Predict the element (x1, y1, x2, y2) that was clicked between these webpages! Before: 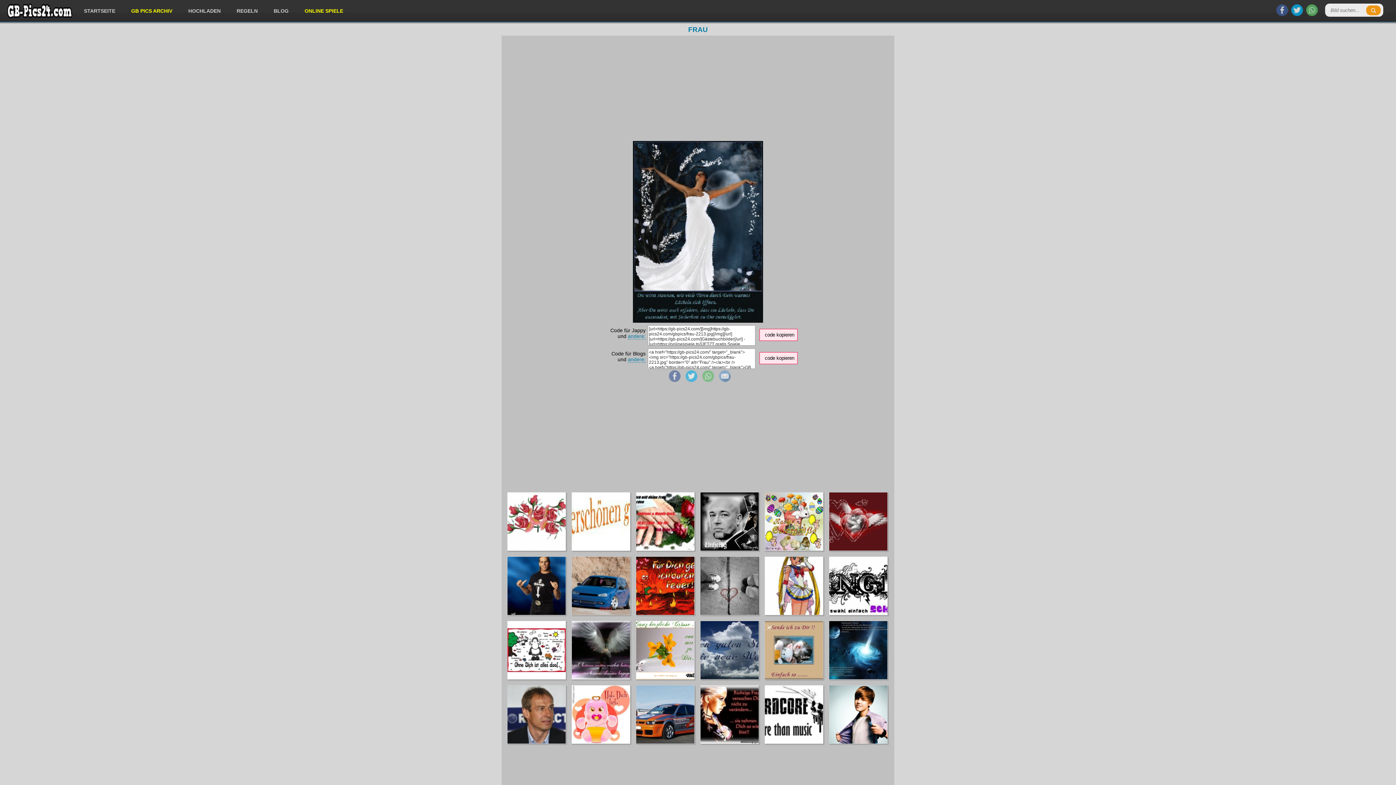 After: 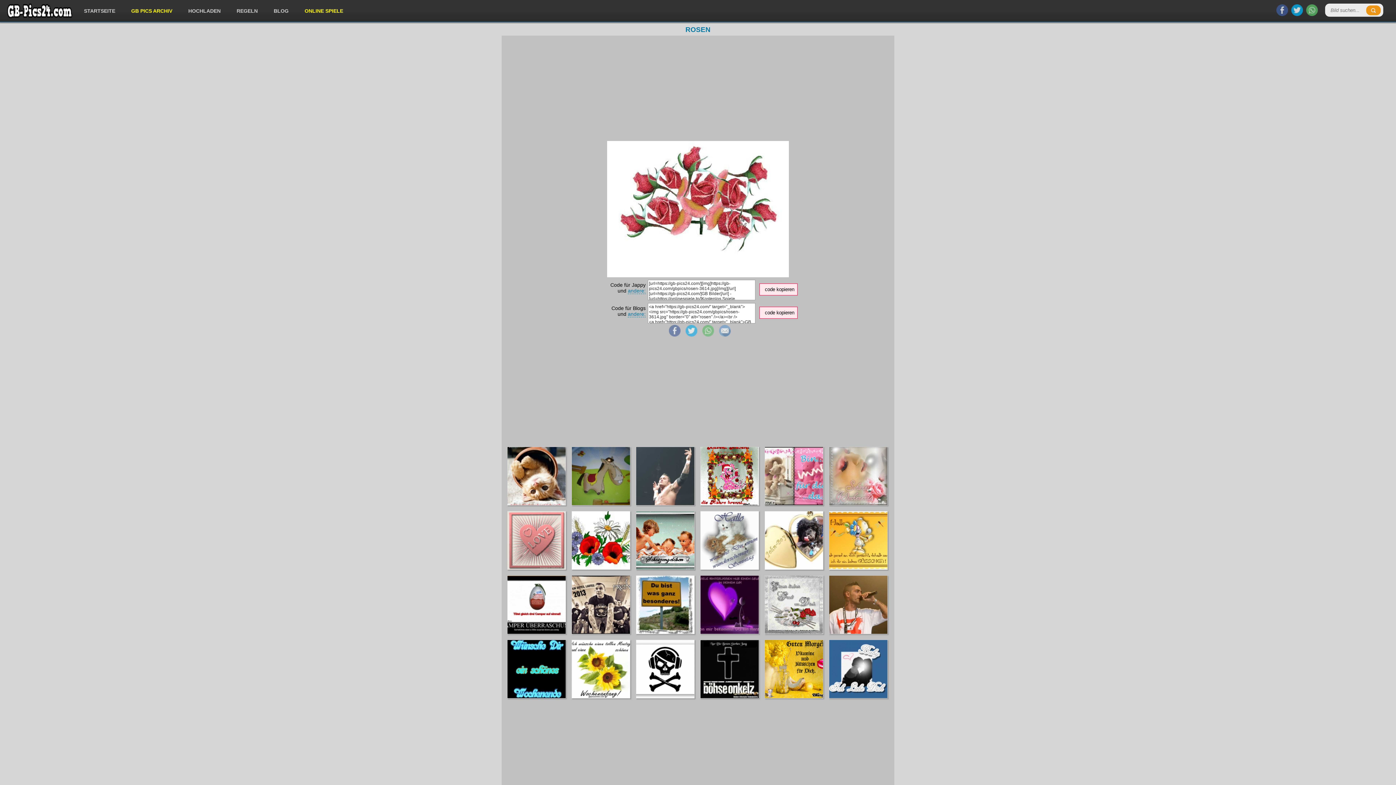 Action: bbox: (507, 546, 565, 552)